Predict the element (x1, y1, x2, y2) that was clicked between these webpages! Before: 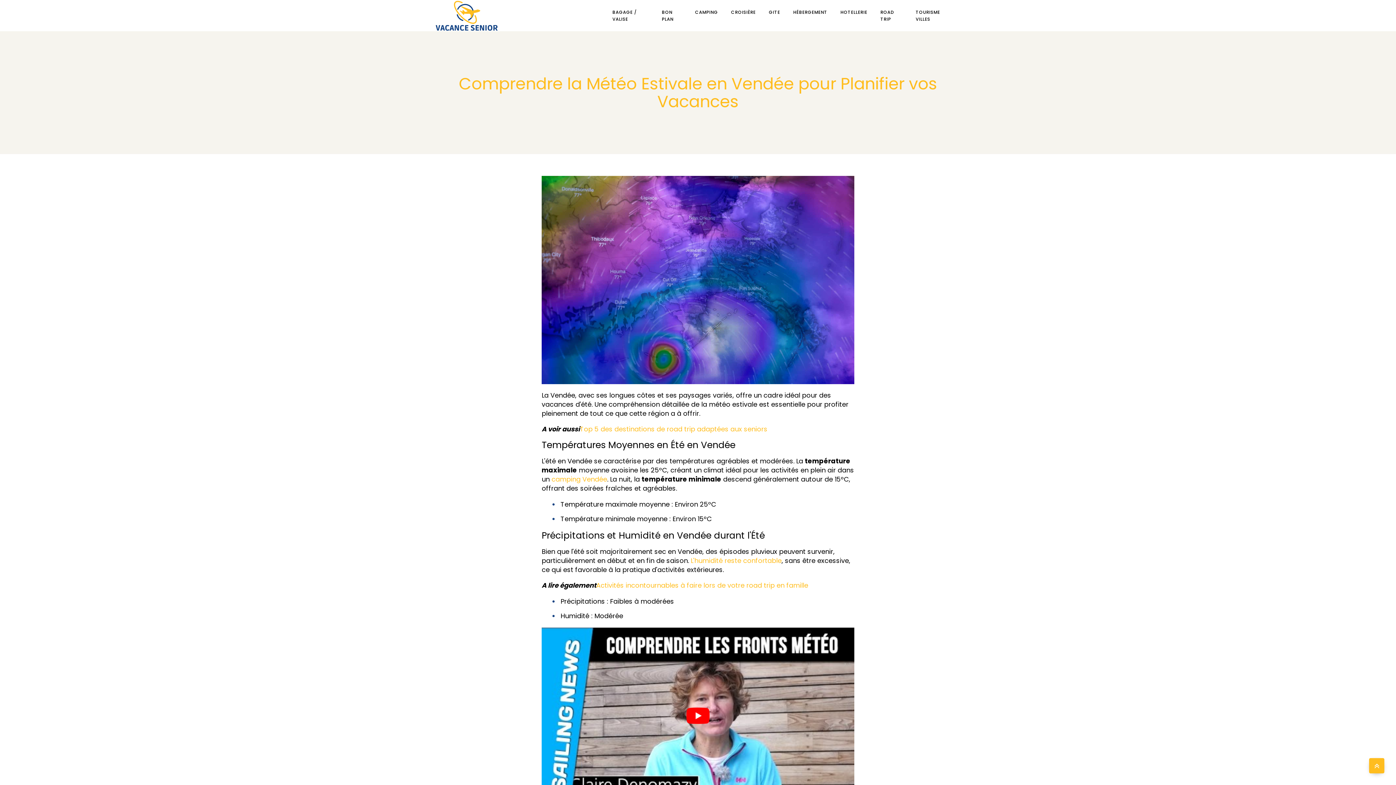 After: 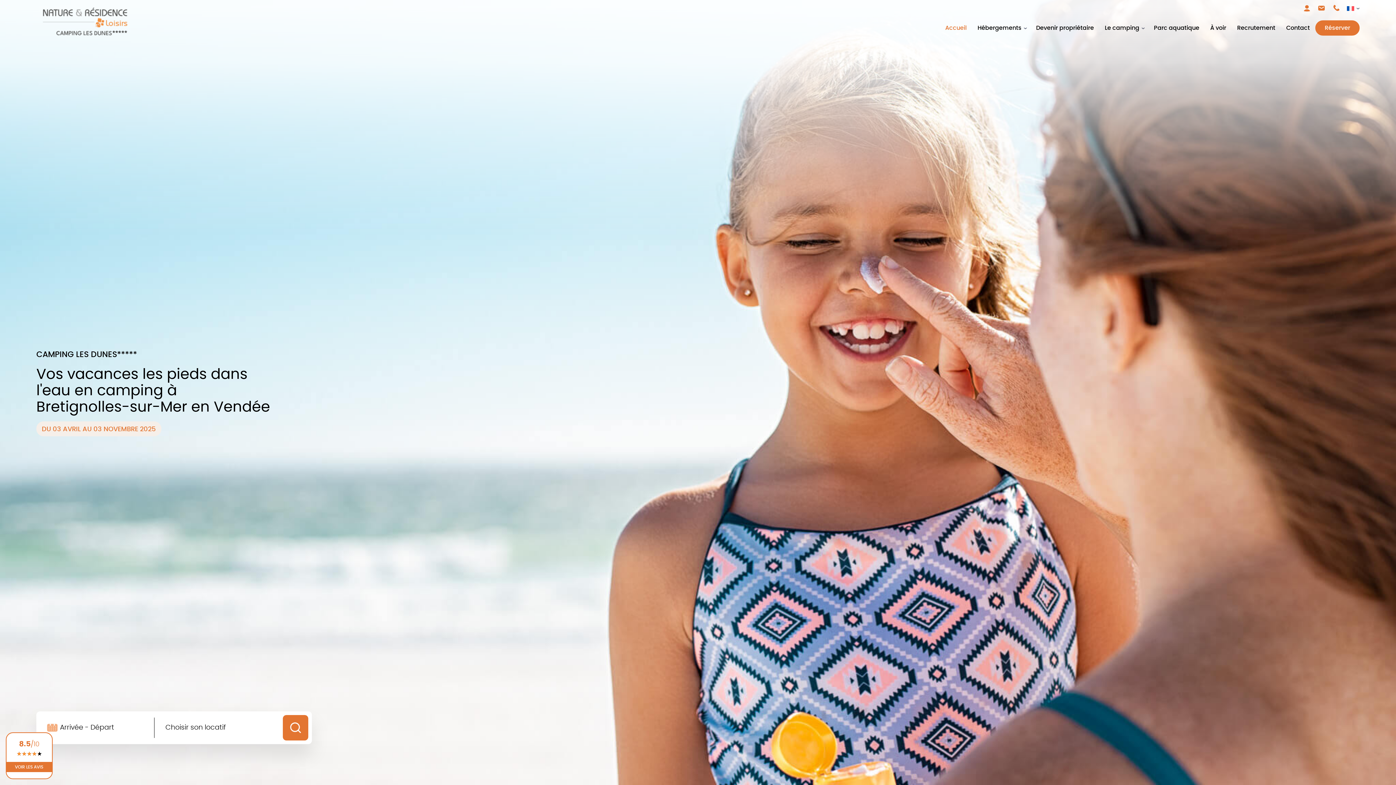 Action: label: camping Vendée bbox: (551, 475, 607, 484)